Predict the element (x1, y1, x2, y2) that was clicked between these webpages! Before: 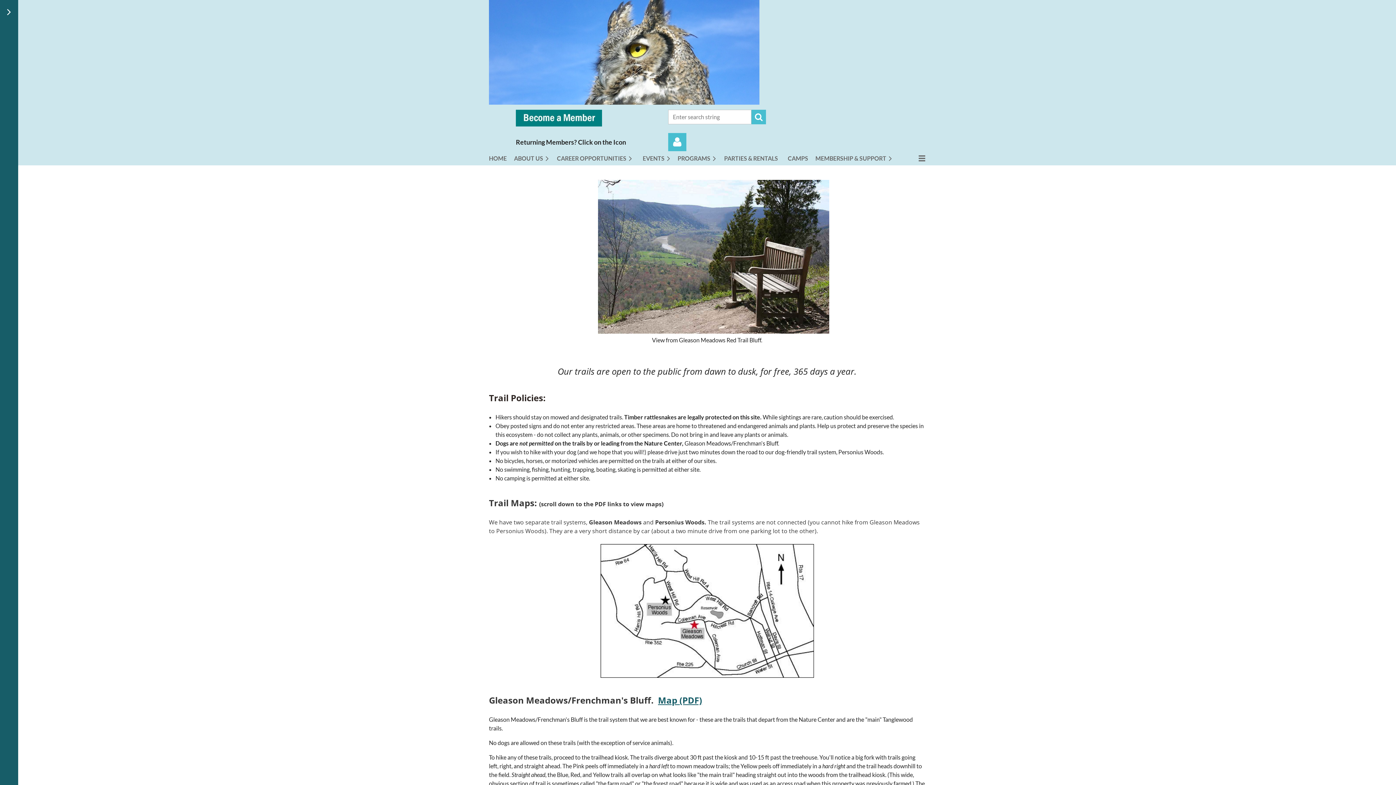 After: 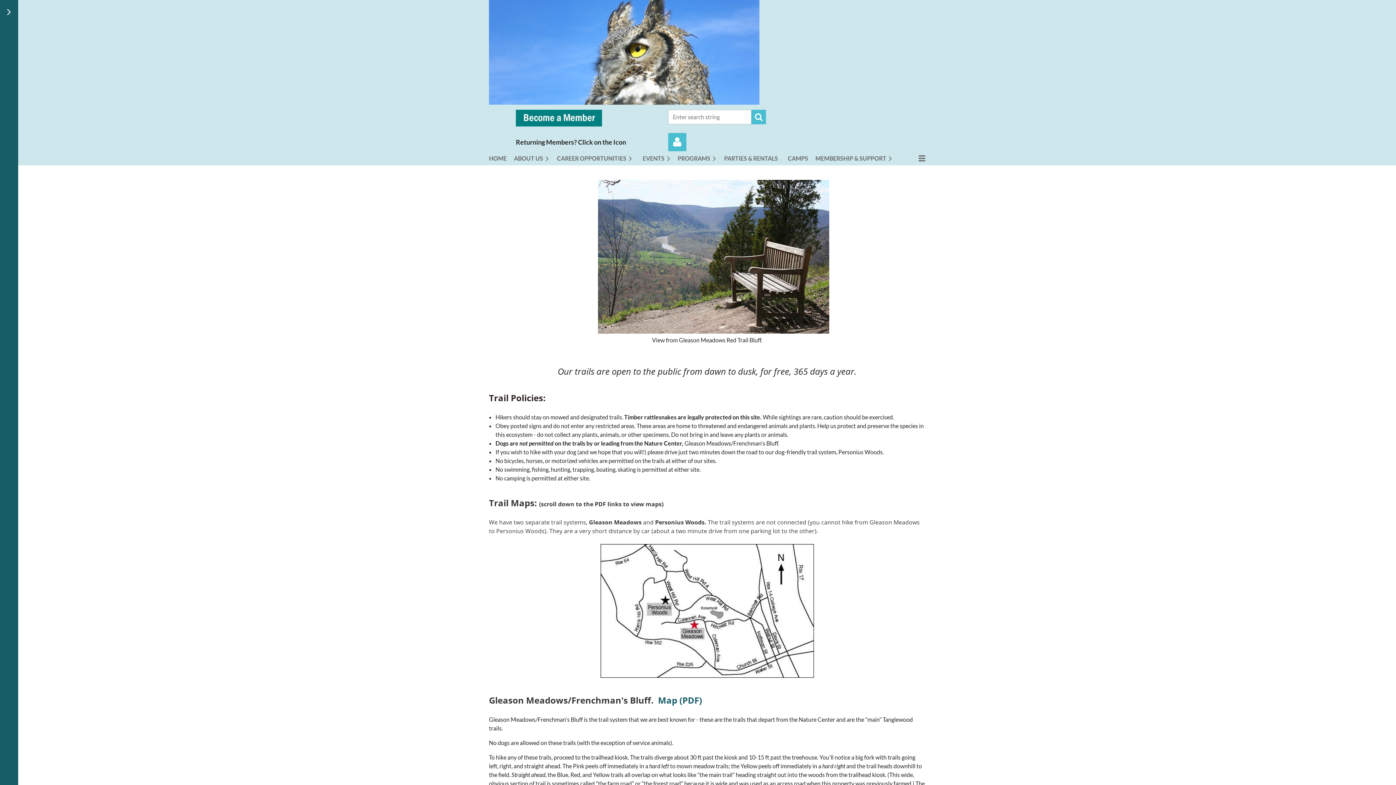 Action: label: Map (PDF) bbox: (658, 694, 702, 706)